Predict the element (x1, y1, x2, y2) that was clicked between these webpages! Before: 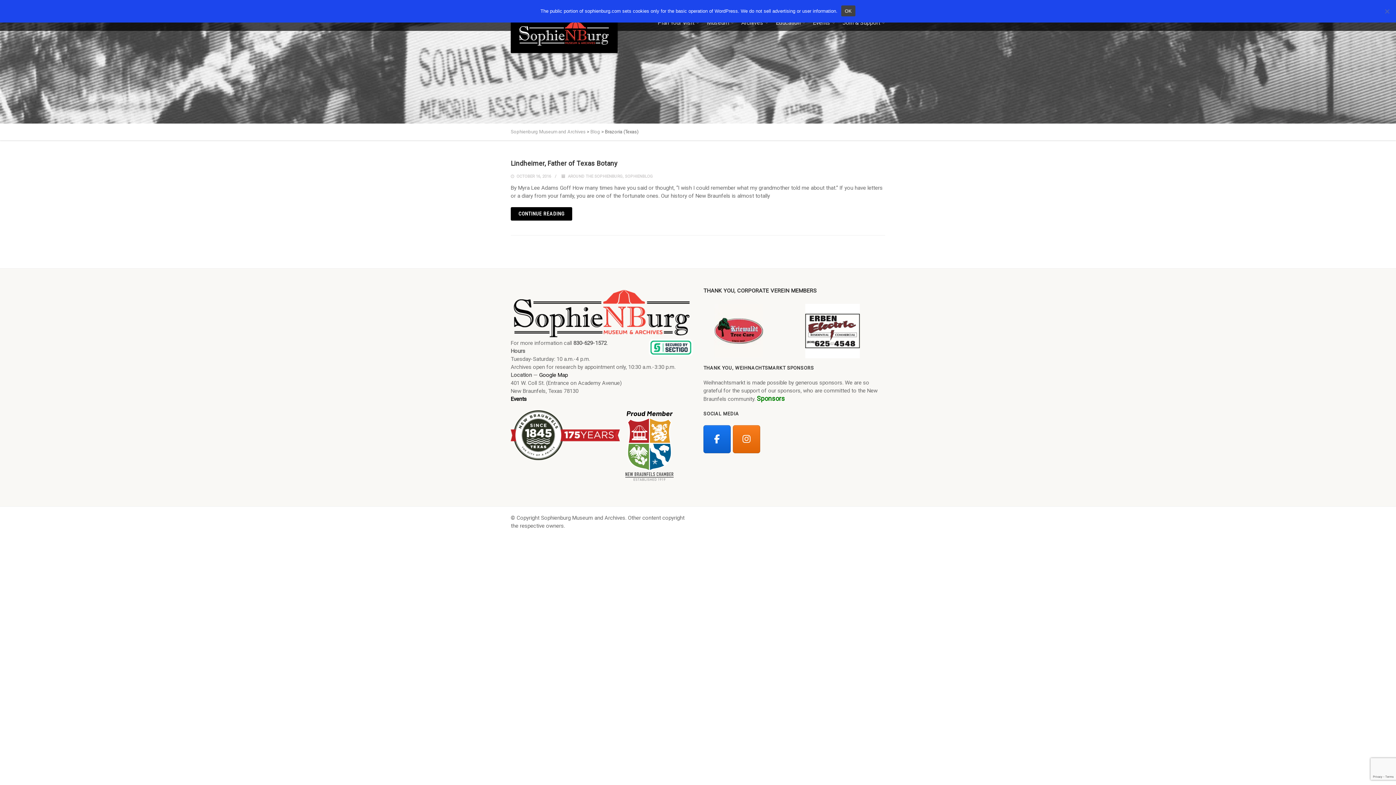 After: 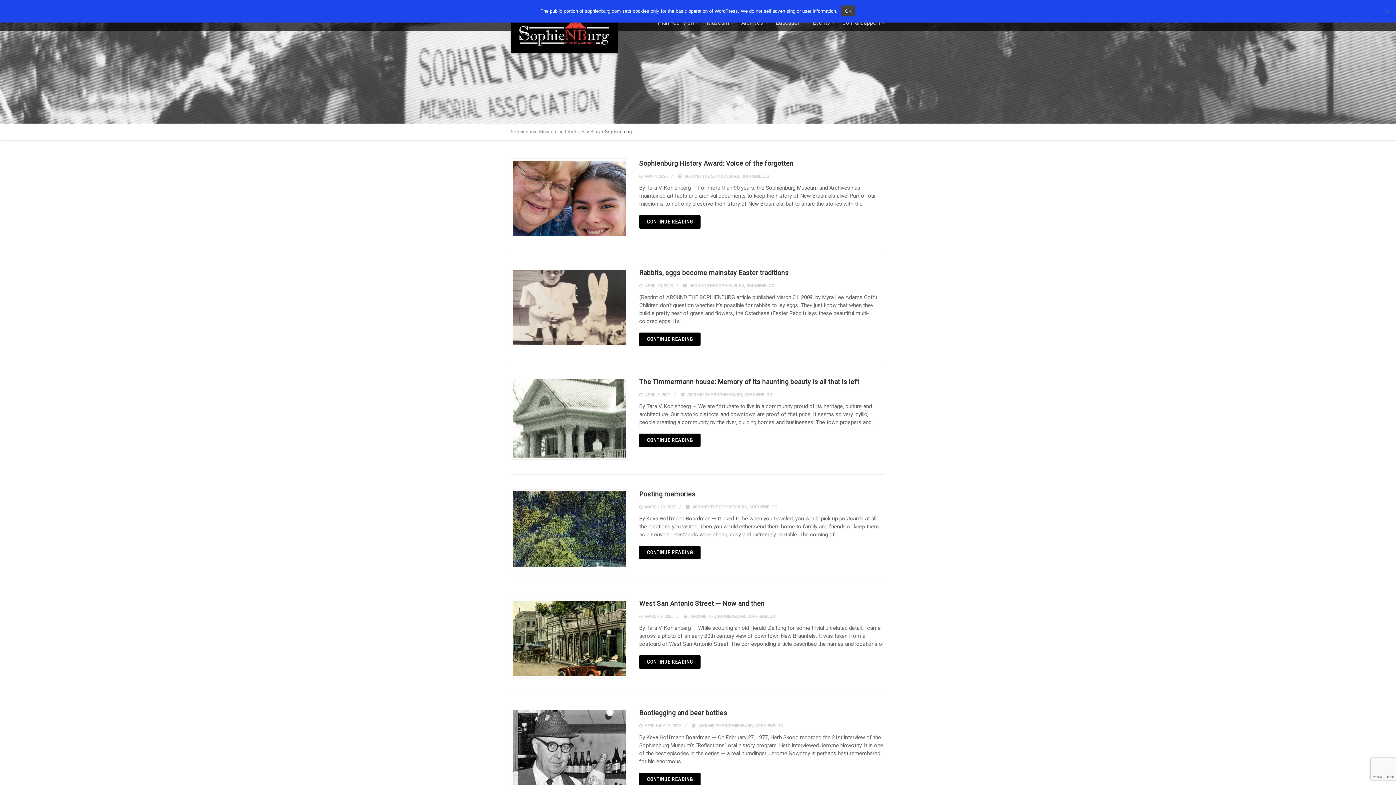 Action: label: SOPHIENBLOG bbox: (625, 174, 653, 178)